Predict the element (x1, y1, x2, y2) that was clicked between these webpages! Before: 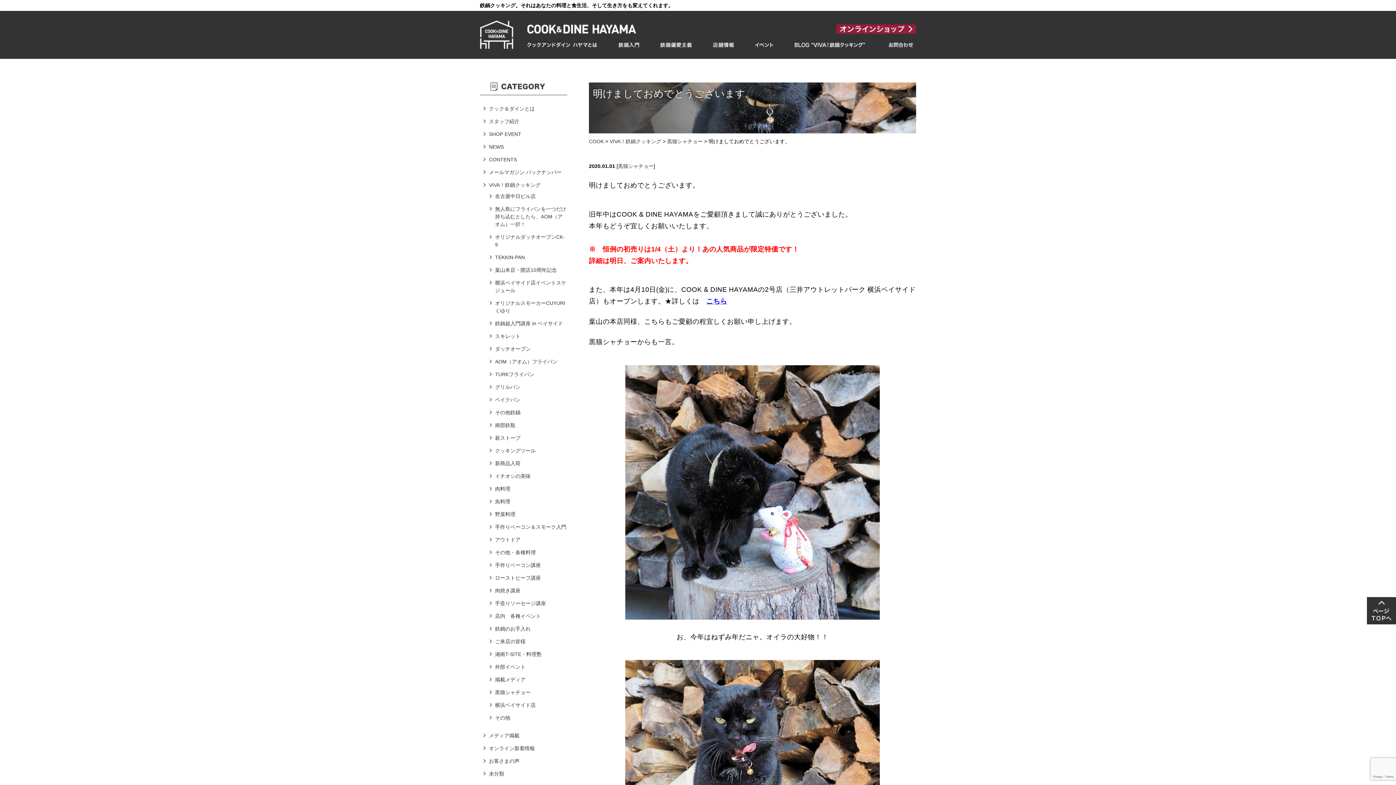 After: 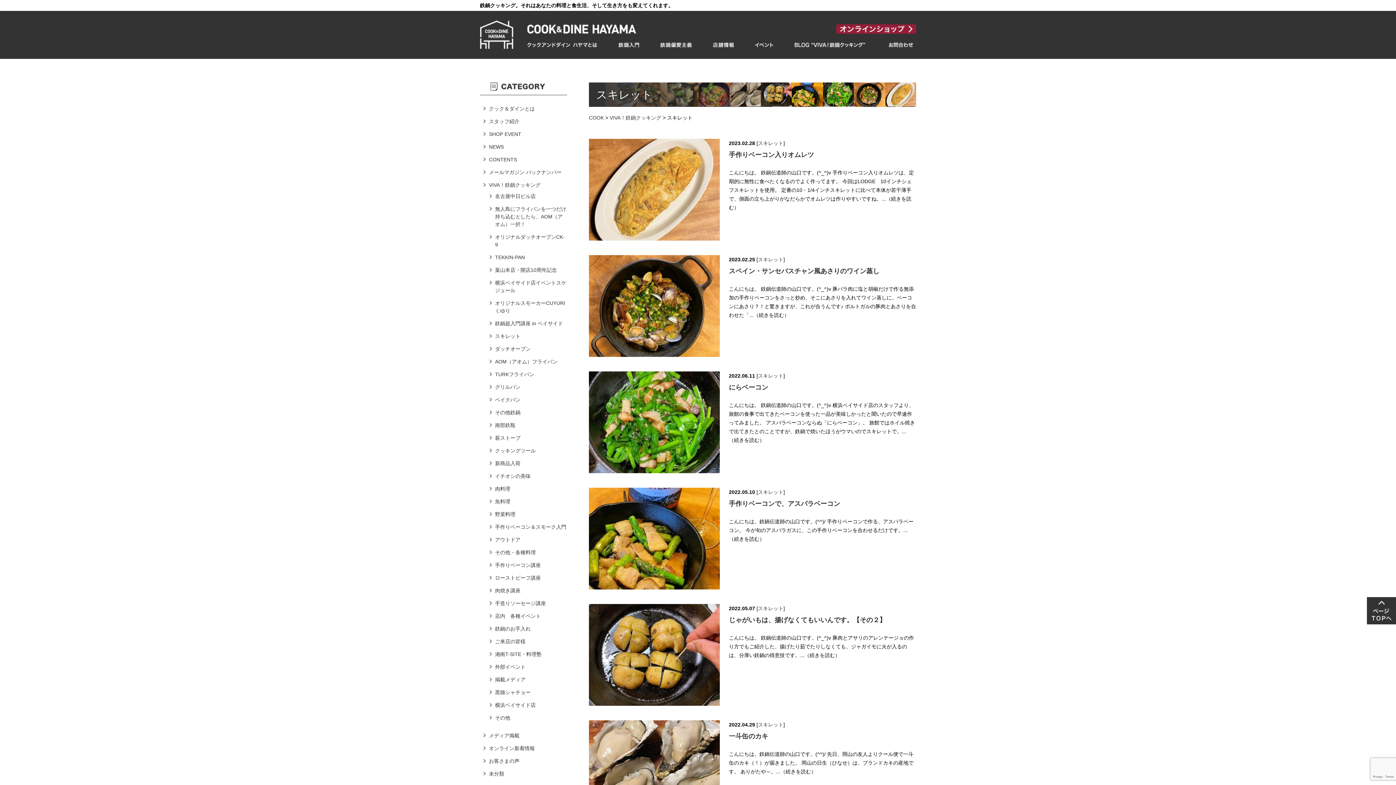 Action: label: スキレット bbox: (486, 332, 567, 340)